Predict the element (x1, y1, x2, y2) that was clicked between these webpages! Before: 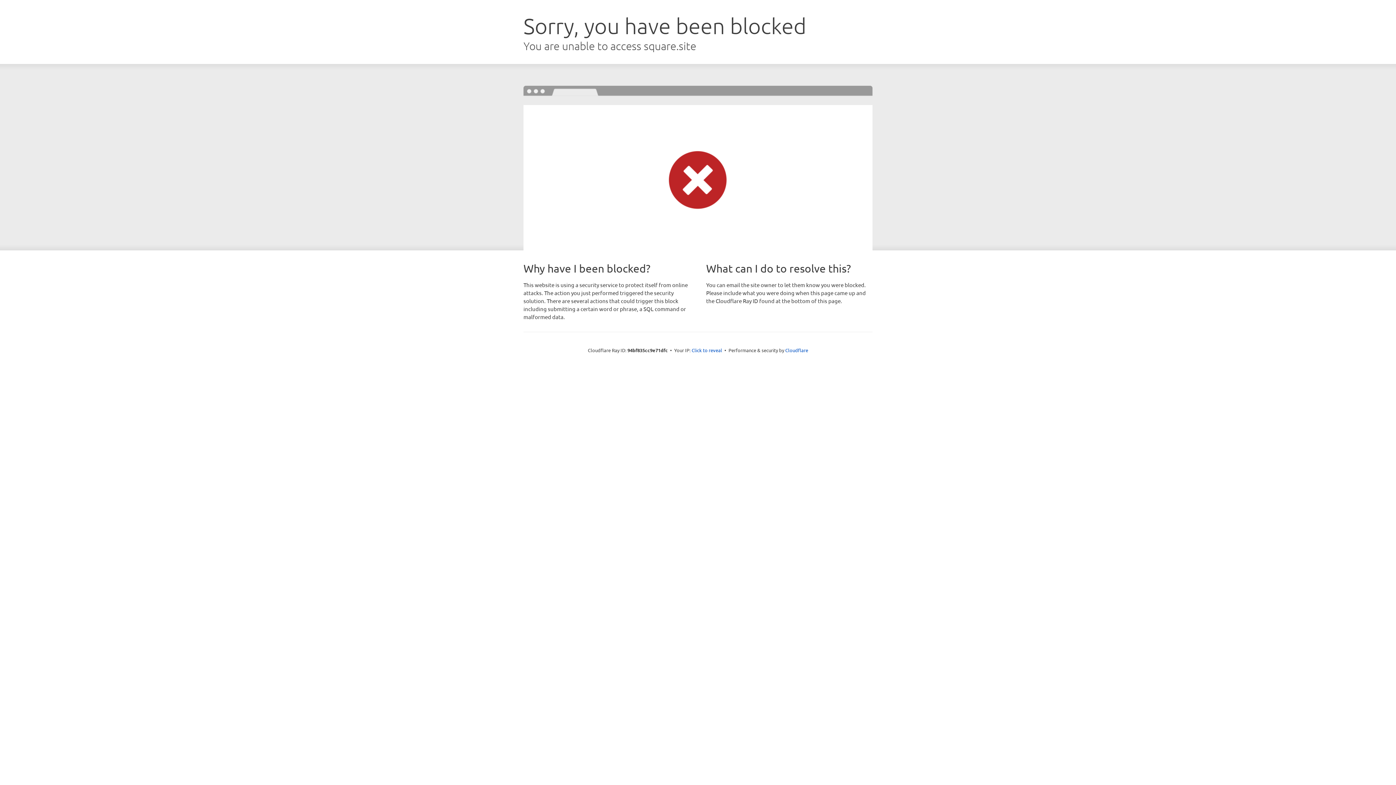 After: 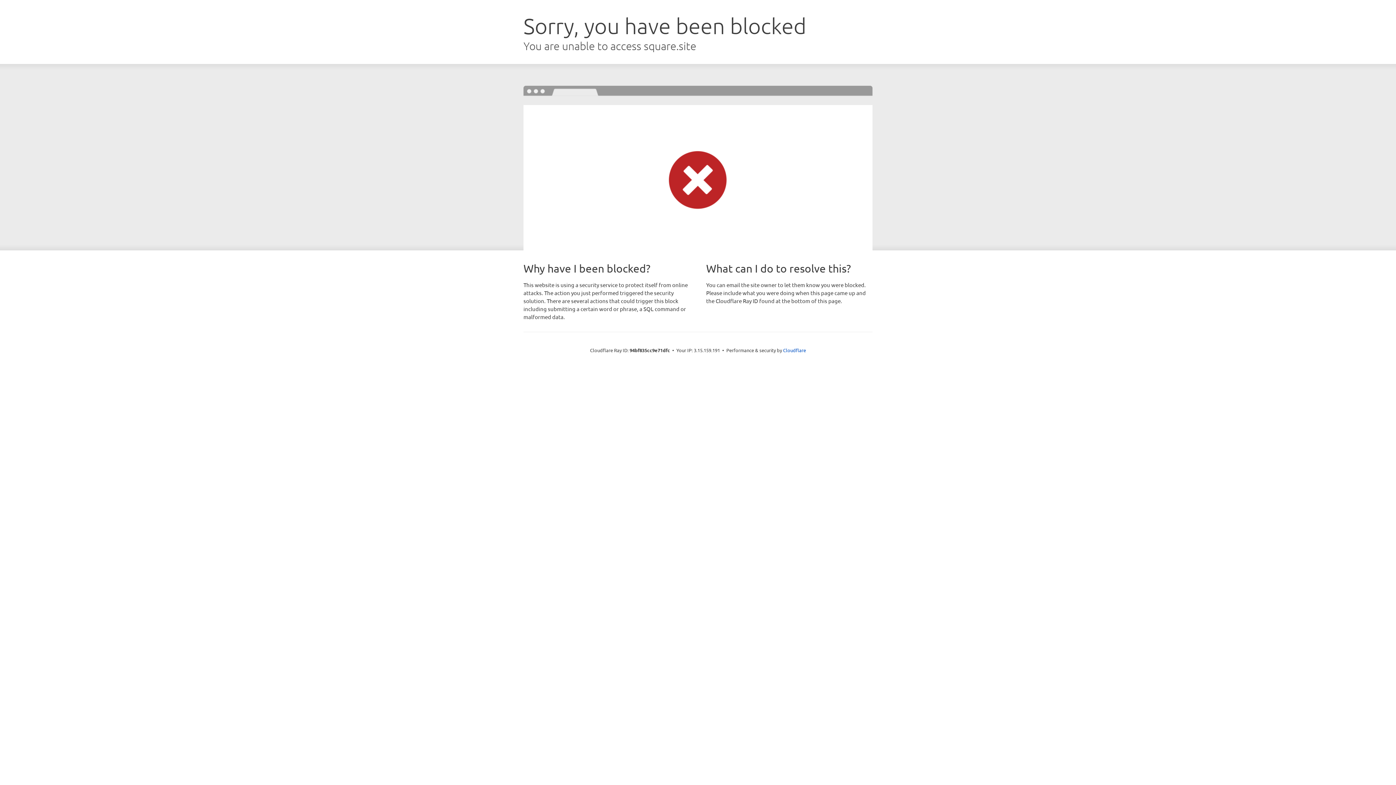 Action: label: Click to reveal bbox: (691, 346, 722, 353)